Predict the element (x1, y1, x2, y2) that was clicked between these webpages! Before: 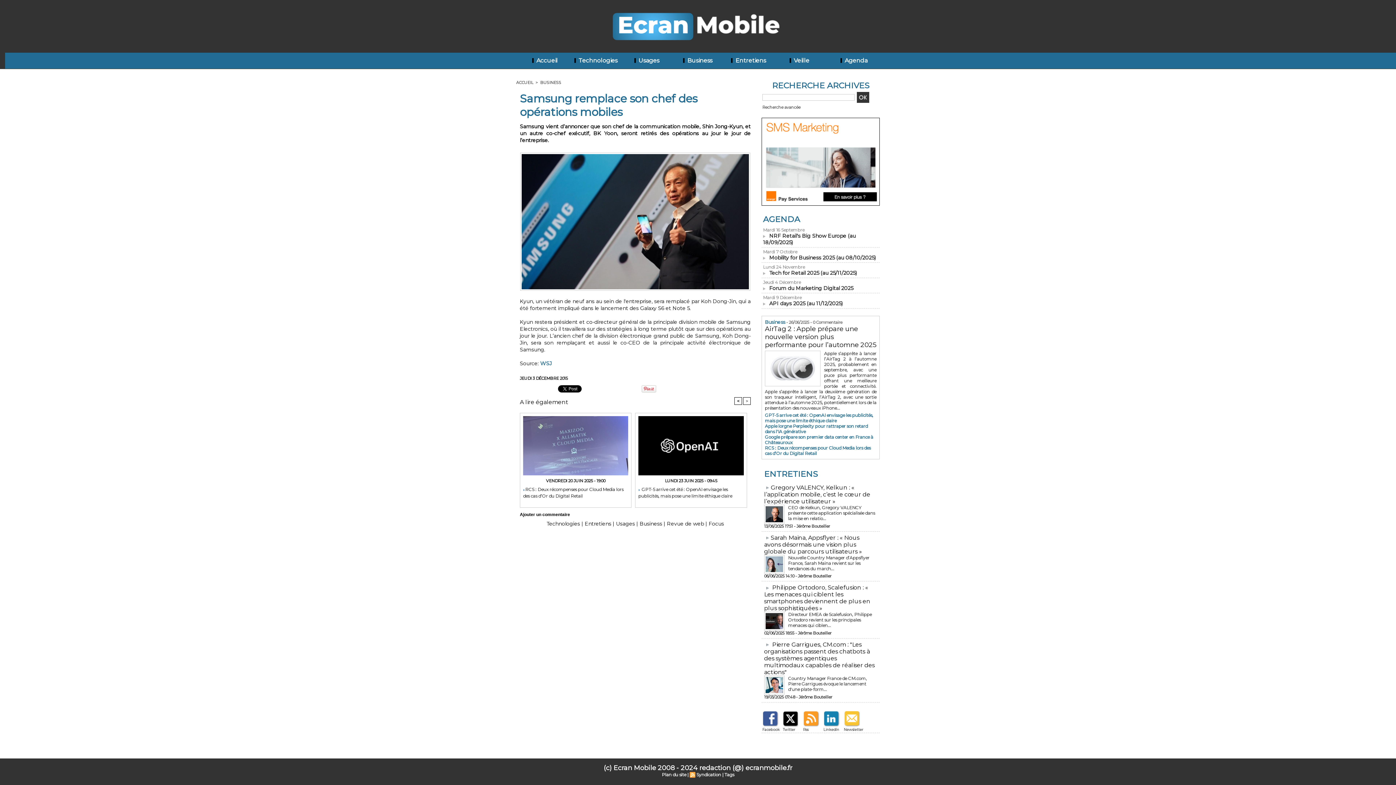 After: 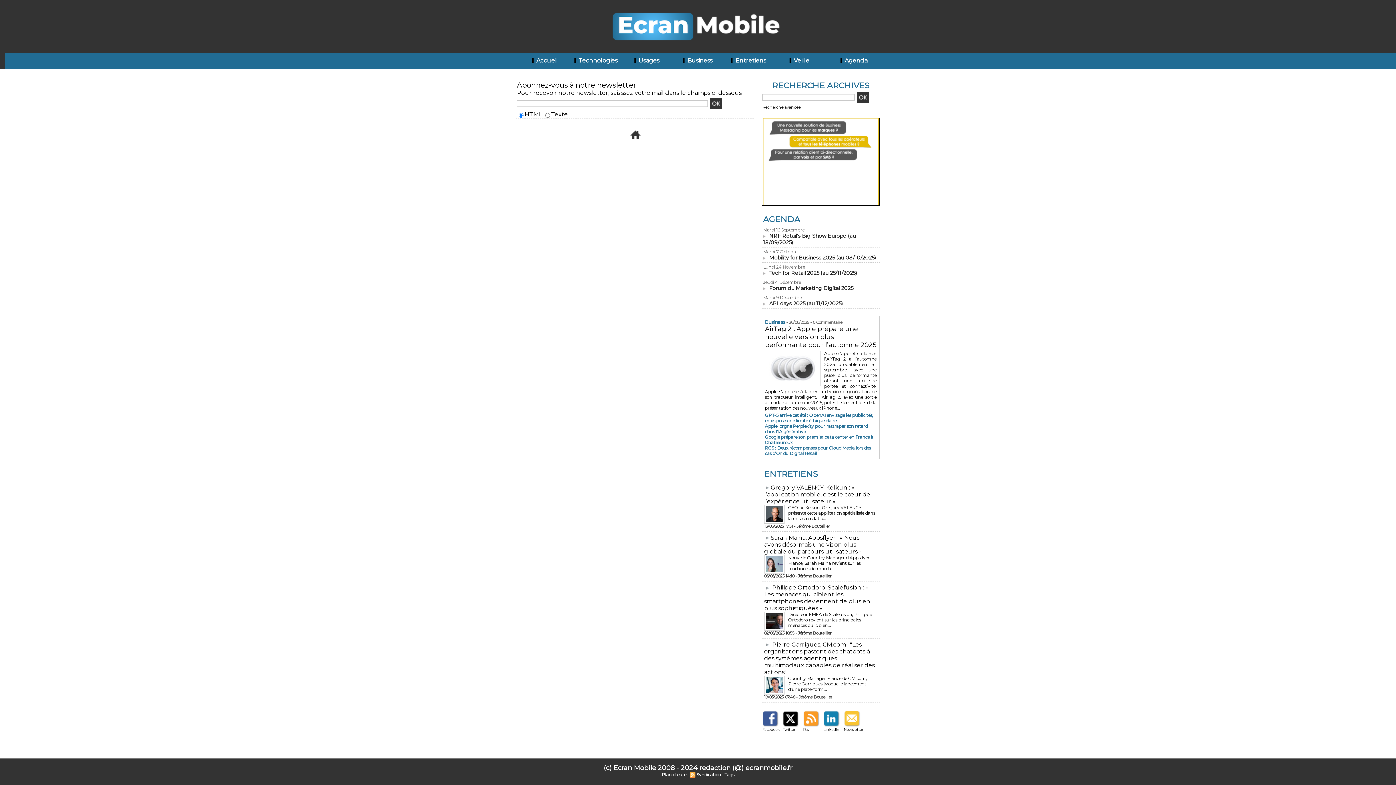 Action: label: Newsletter bbox: (844, 727, 862, 732)